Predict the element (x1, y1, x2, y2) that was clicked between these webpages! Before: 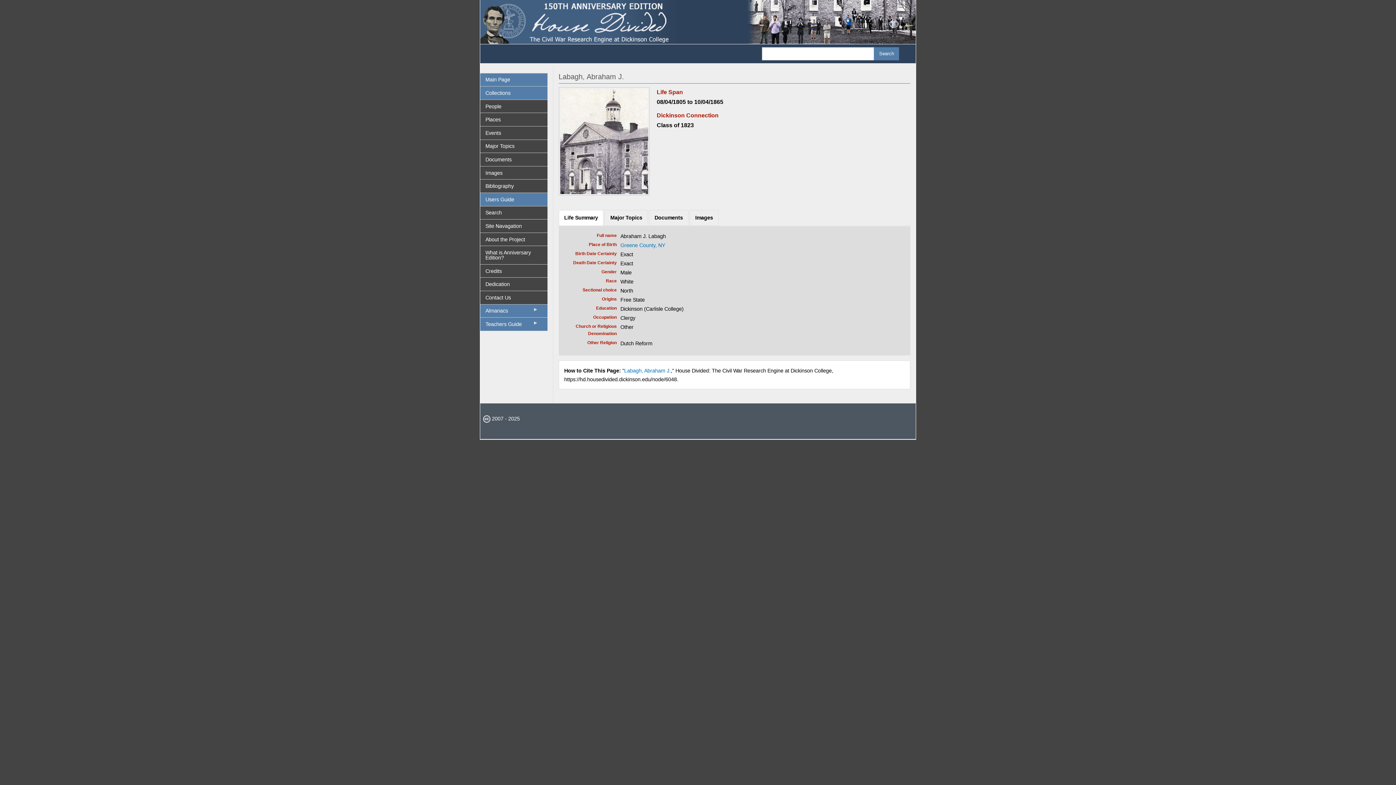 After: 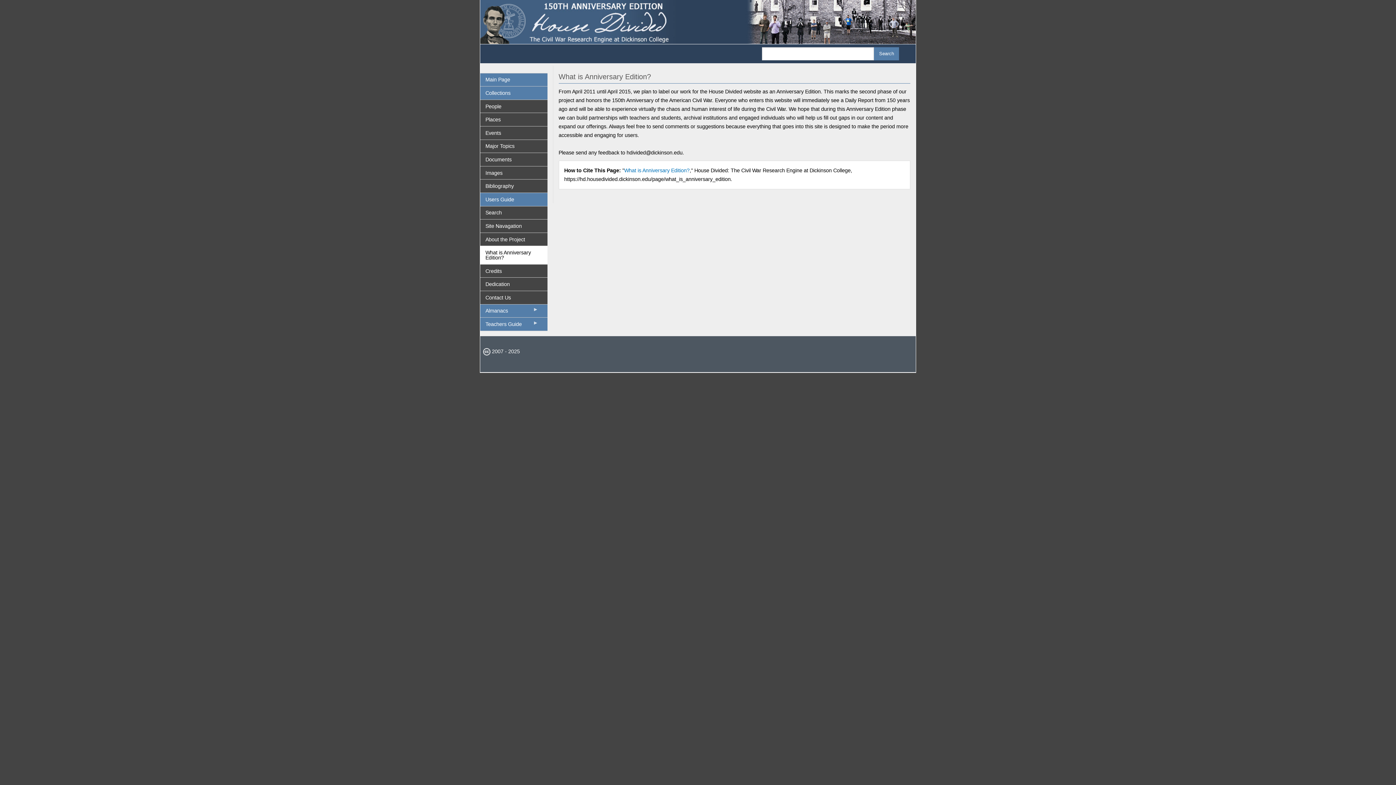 Action: bbox: (480, 246, 547, 264) label: What is Anniversary Edition?